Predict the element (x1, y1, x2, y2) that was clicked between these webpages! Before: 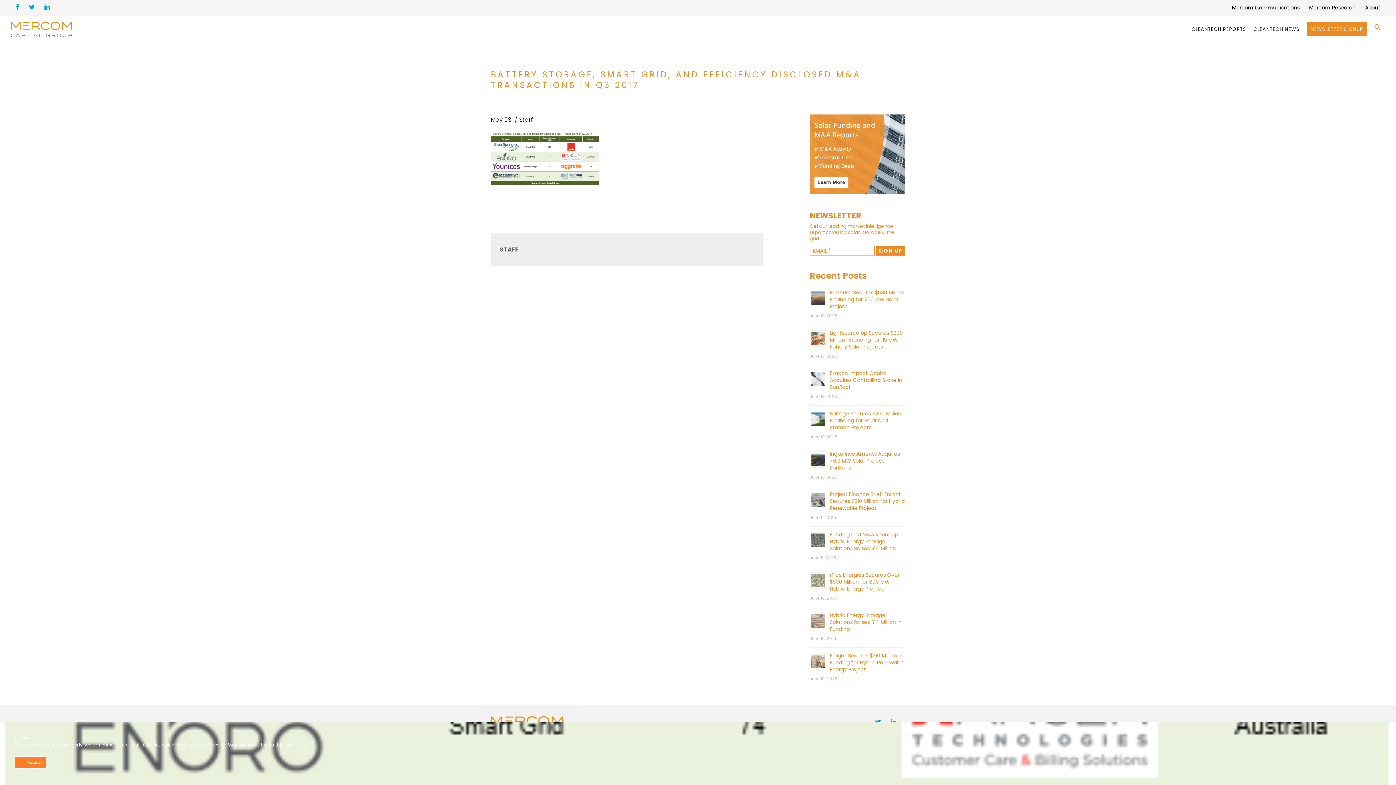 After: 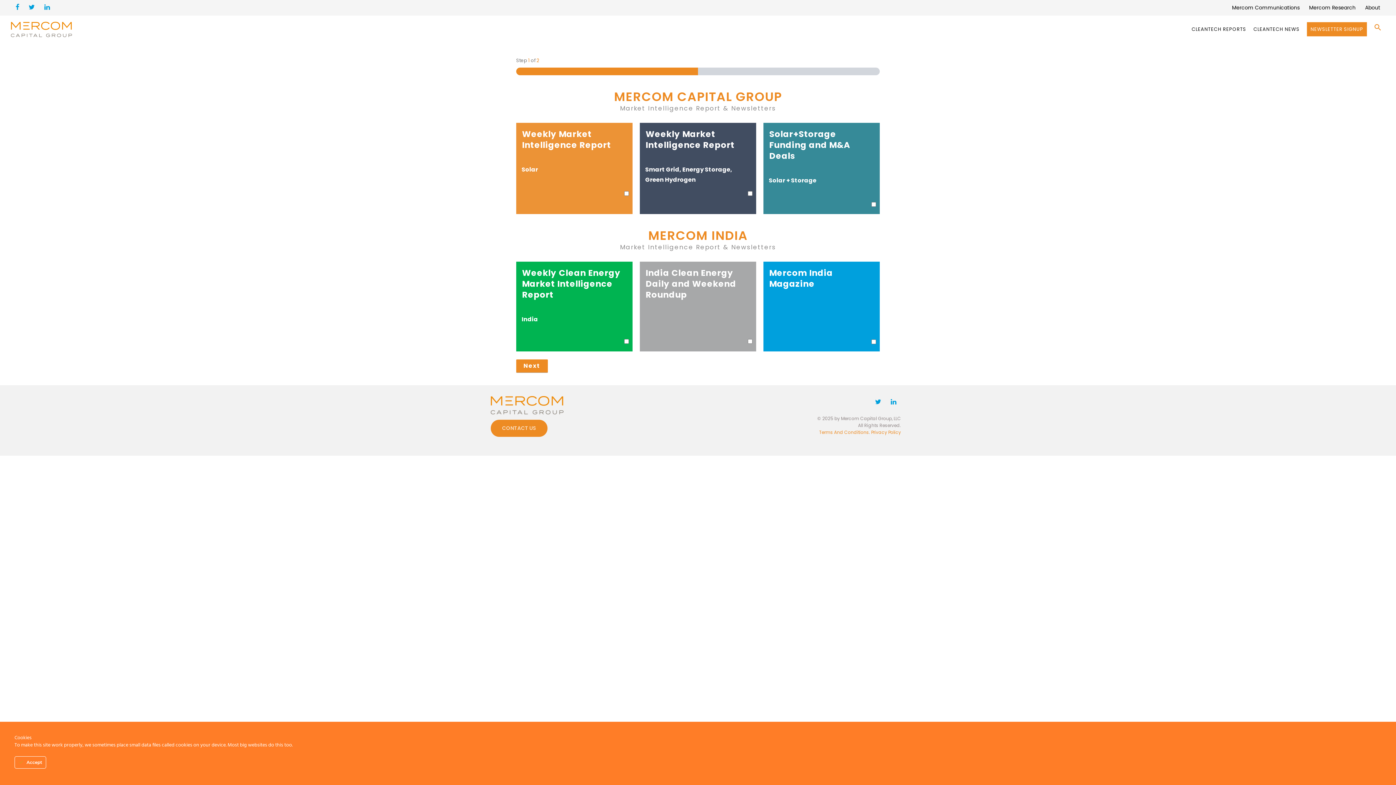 Action: bbox: (1303, 15, 1370, 42) label: NEWSLETTER SIGNUP